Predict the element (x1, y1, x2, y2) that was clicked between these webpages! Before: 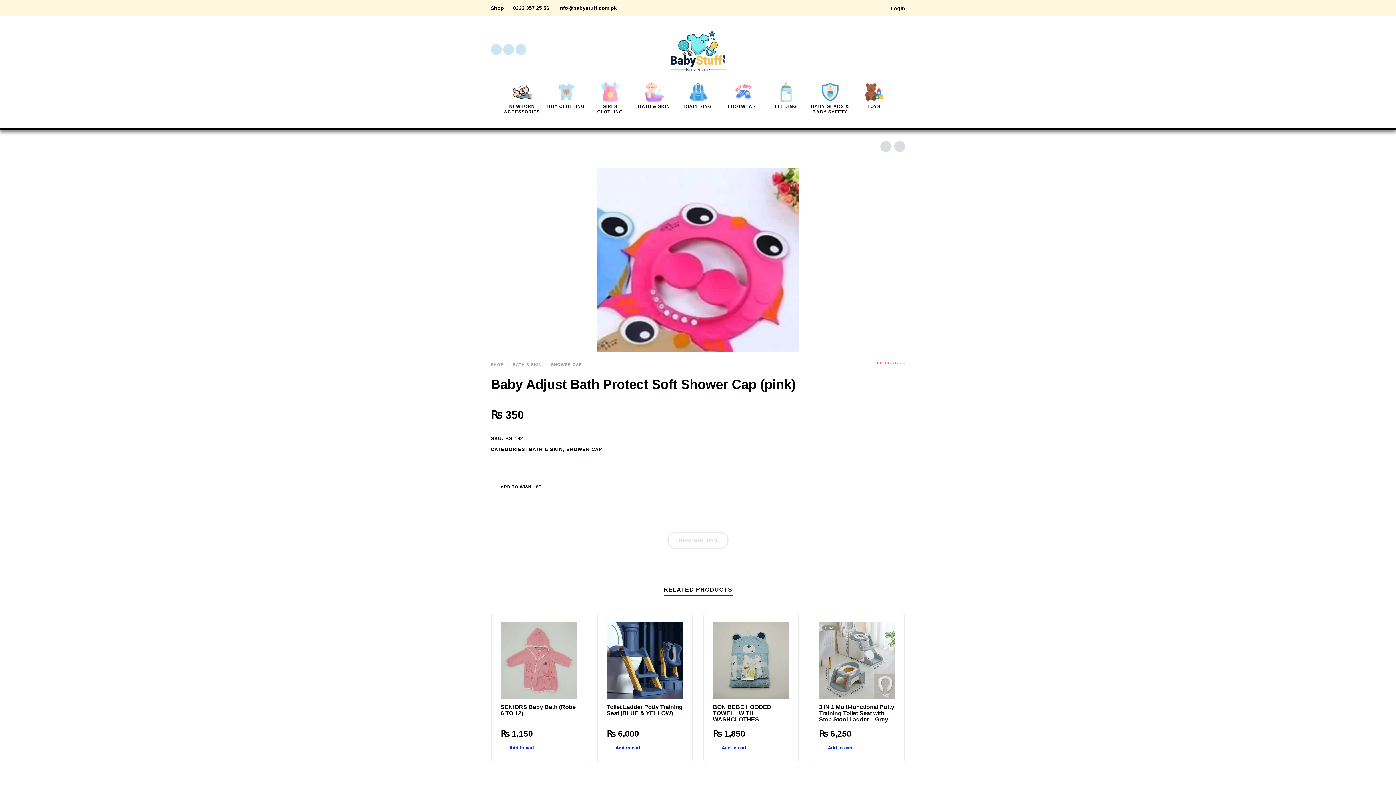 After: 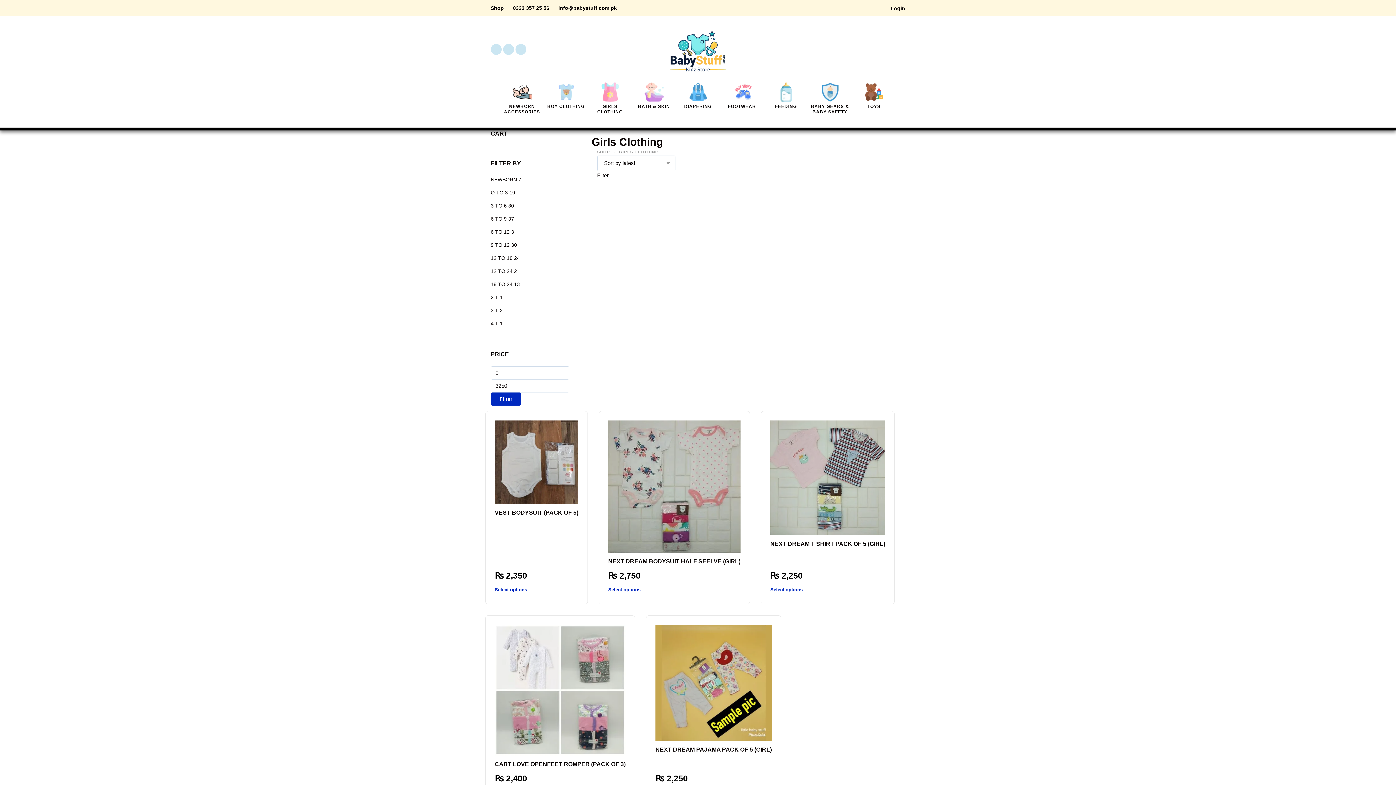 Action: label: GIRLS CLOTHING bbox: (591, 89, 629, 120)